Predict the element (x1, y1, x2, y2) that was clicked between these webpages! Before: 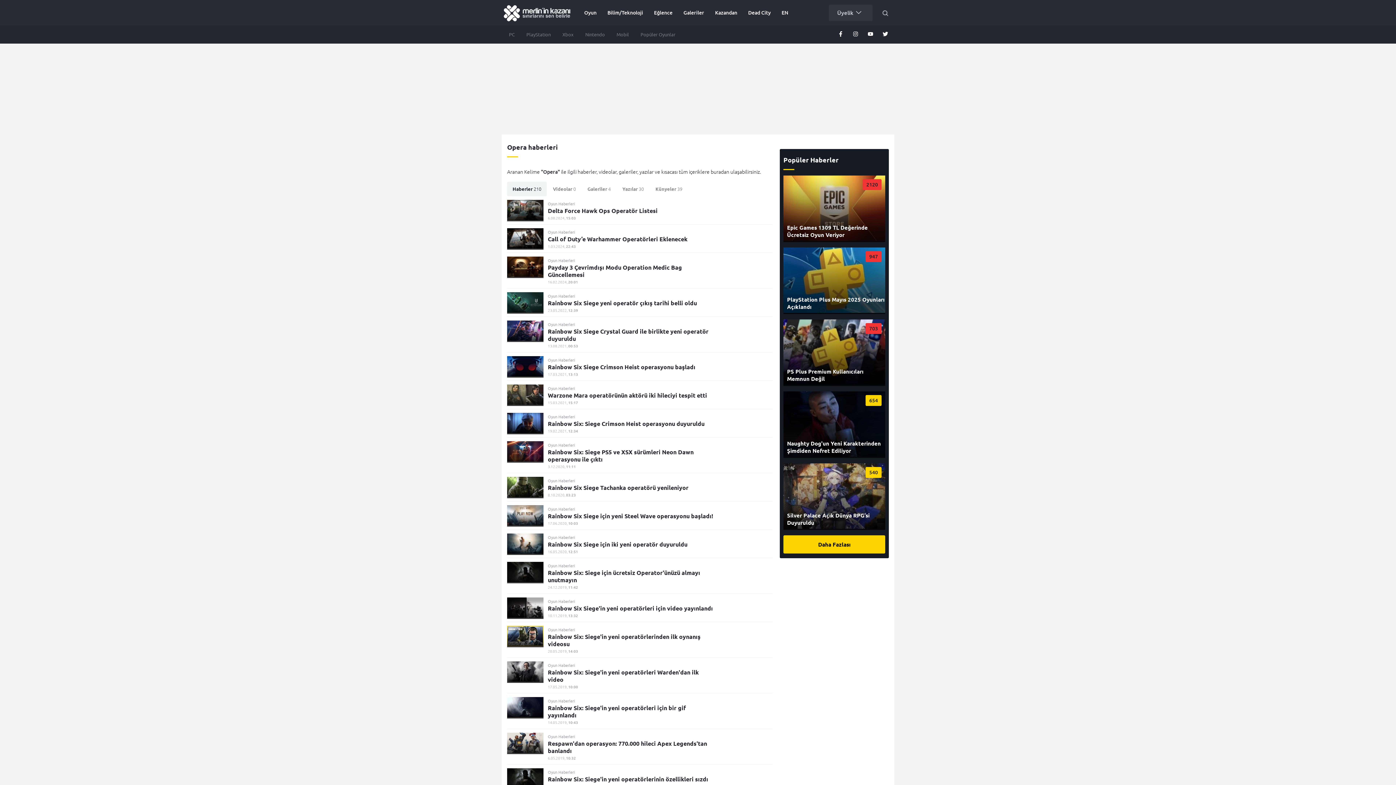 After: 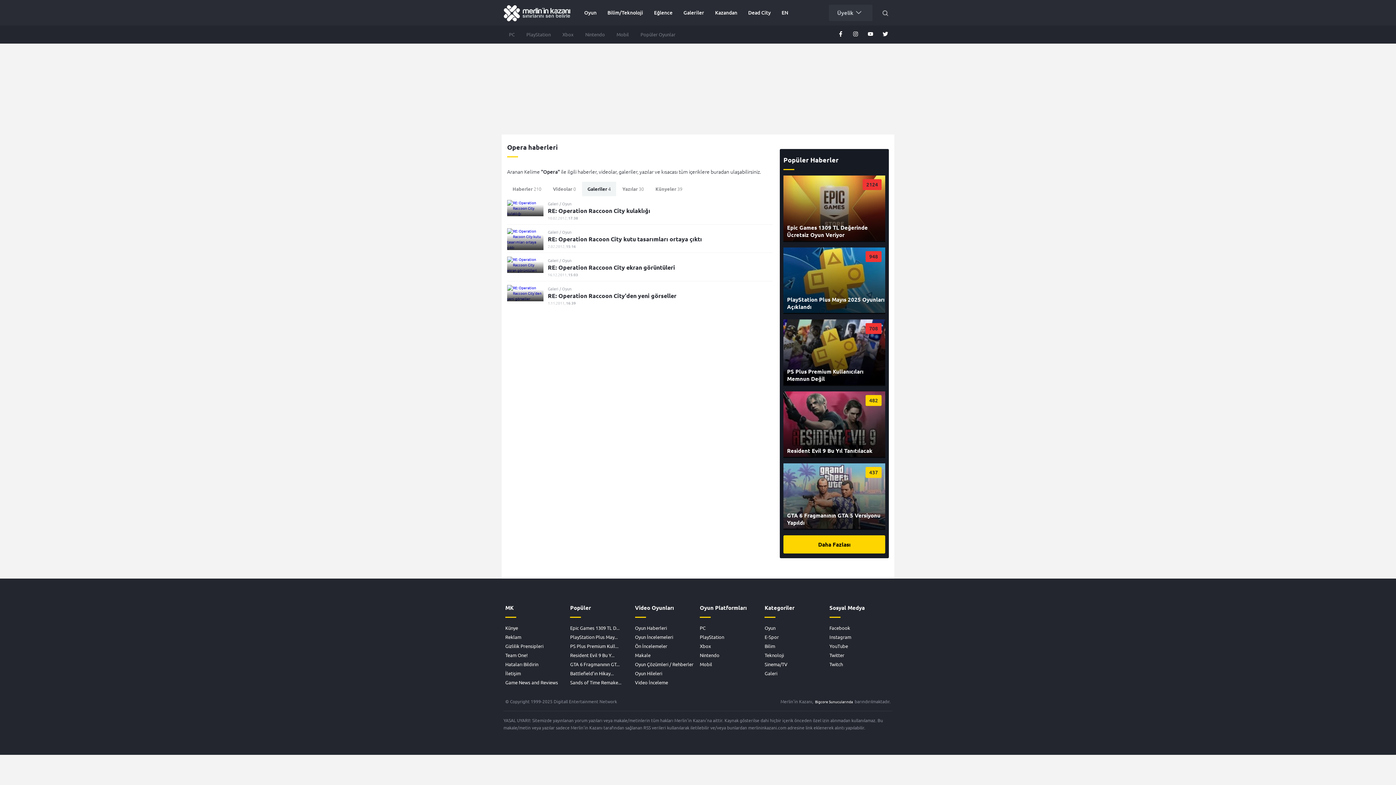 Action: label: Galeriler 4 bbox: (582, 185, 616, 192)